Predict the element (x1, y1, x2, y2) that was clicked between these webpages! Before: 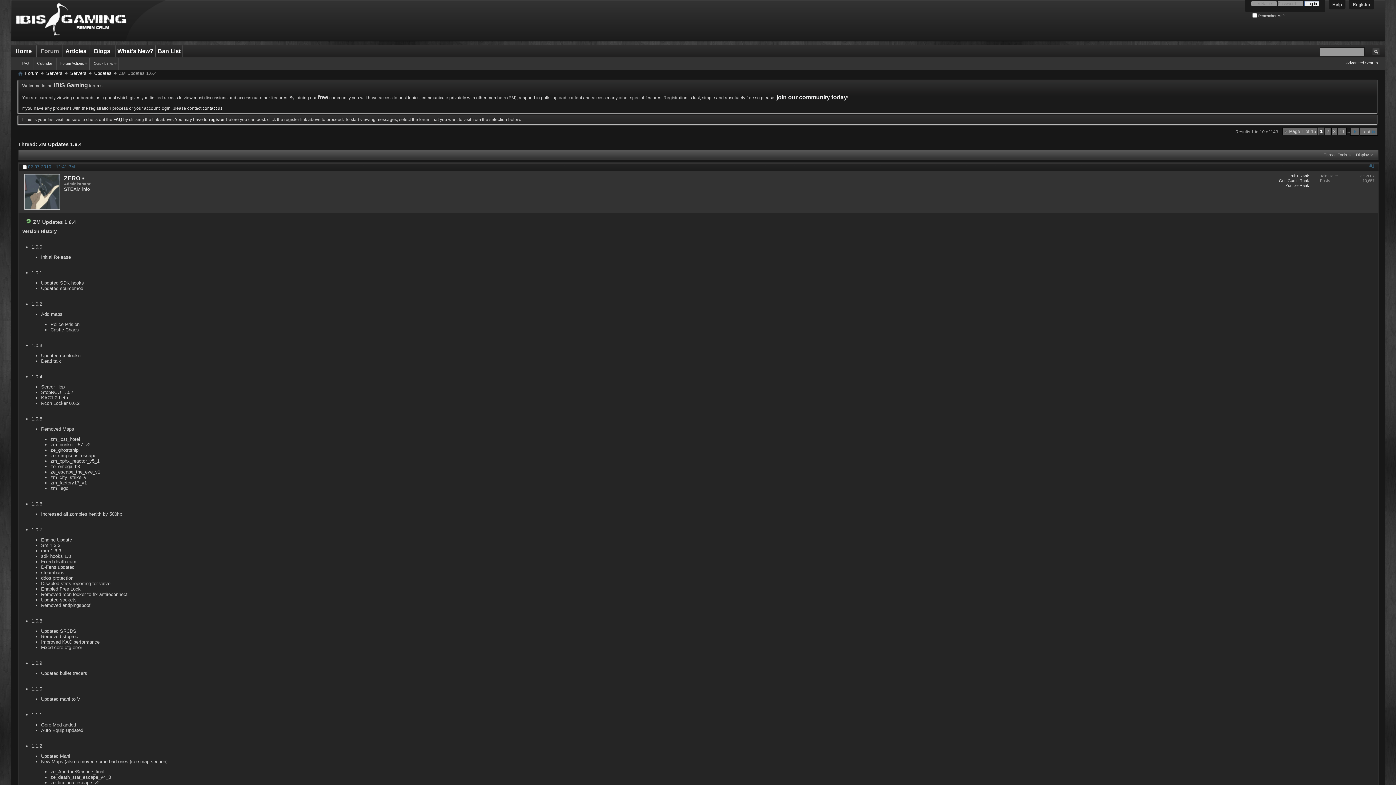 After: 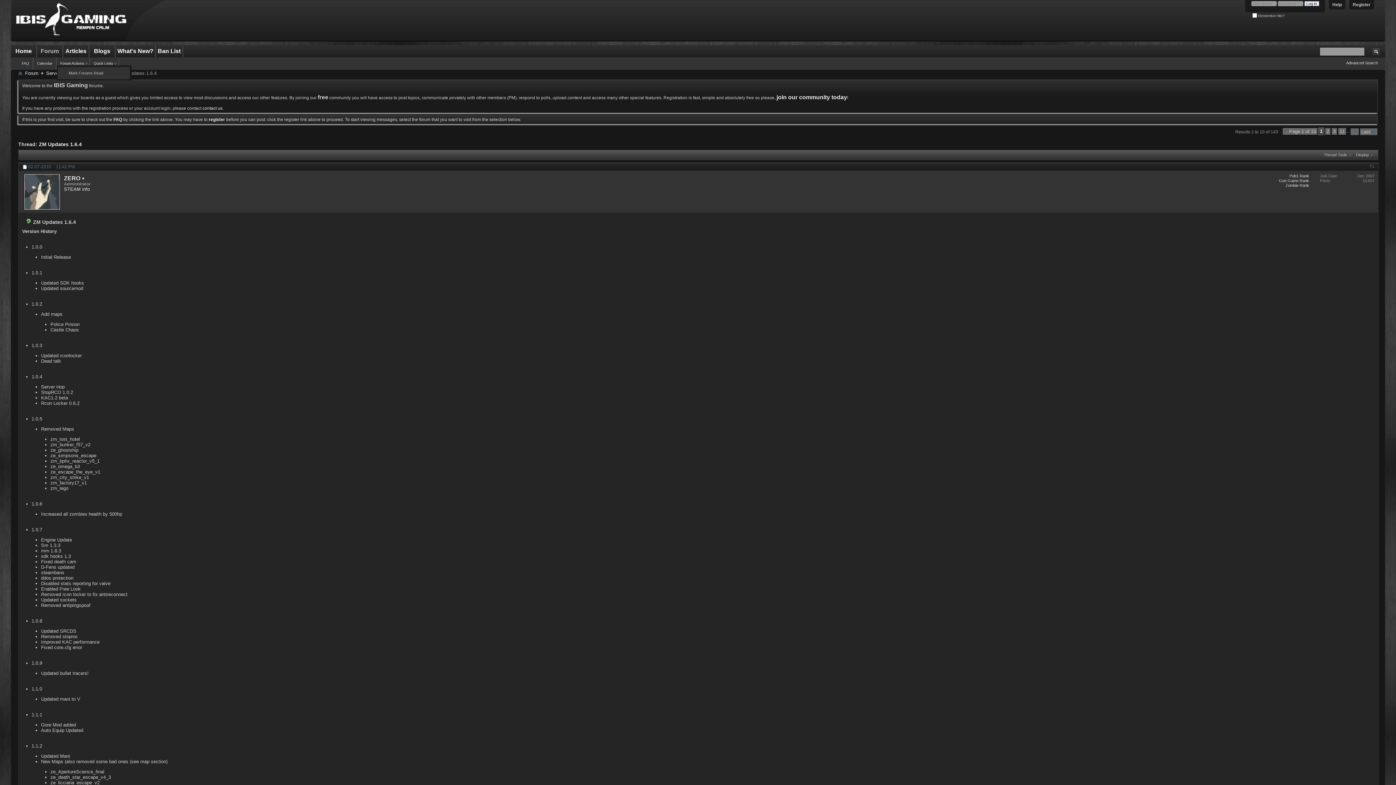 Action: bbox: (56, 61, 89, 65) label: Forum Actions